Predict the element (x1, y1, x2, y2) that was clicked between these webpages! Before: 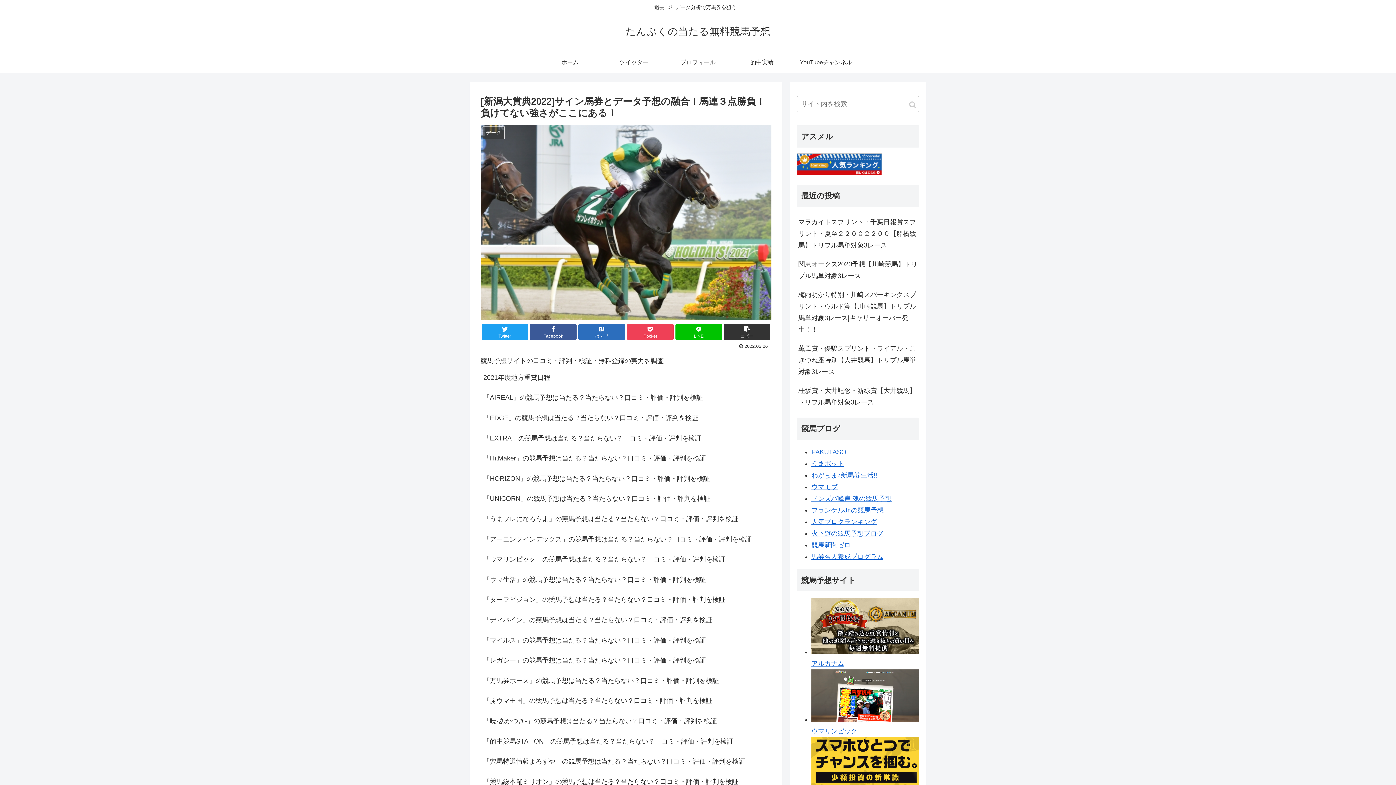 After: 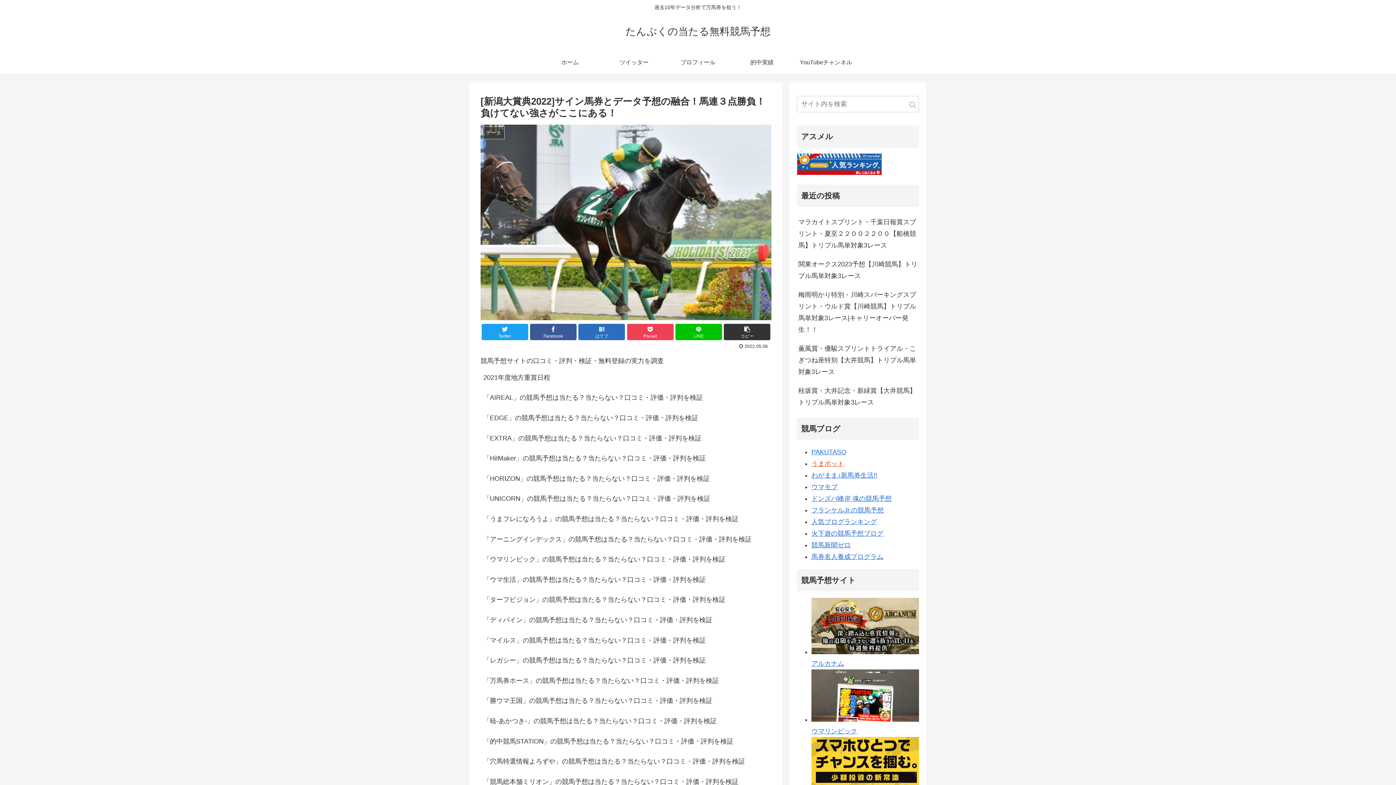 Action: bbox: (811, 460, 844, 467) label: うまポット